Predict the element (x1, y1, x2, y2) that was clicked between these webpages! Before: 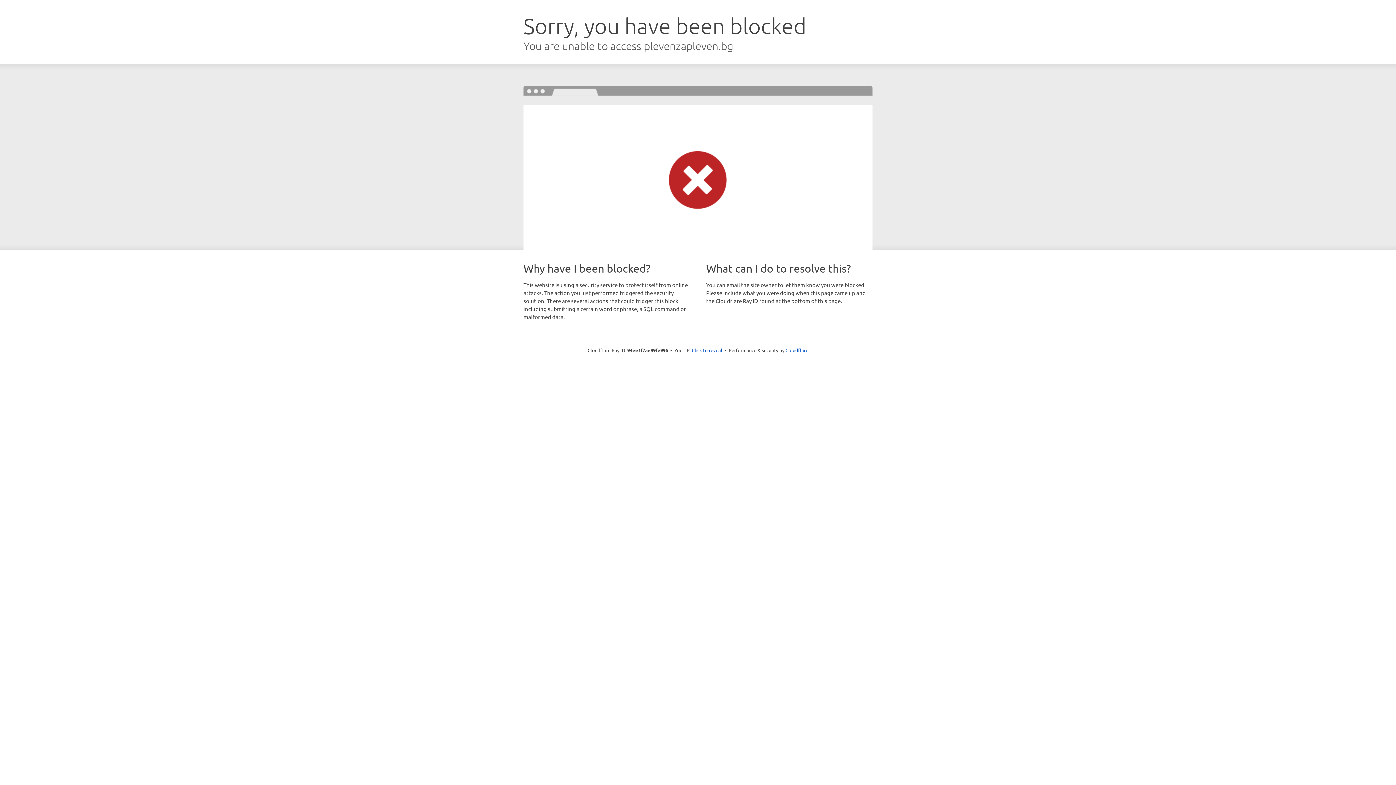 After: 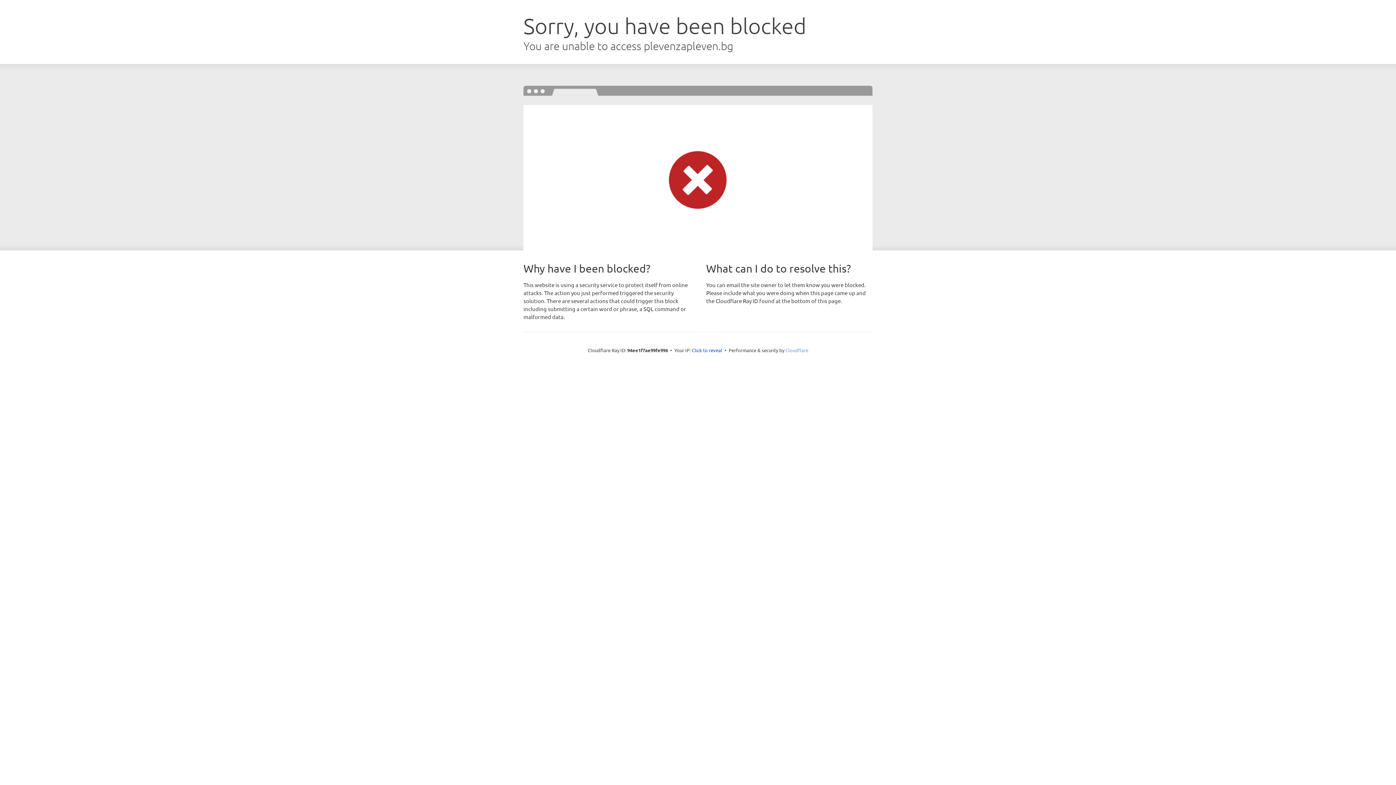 Action: label: Cloudflare bbox: (785, 347, 808, 353)